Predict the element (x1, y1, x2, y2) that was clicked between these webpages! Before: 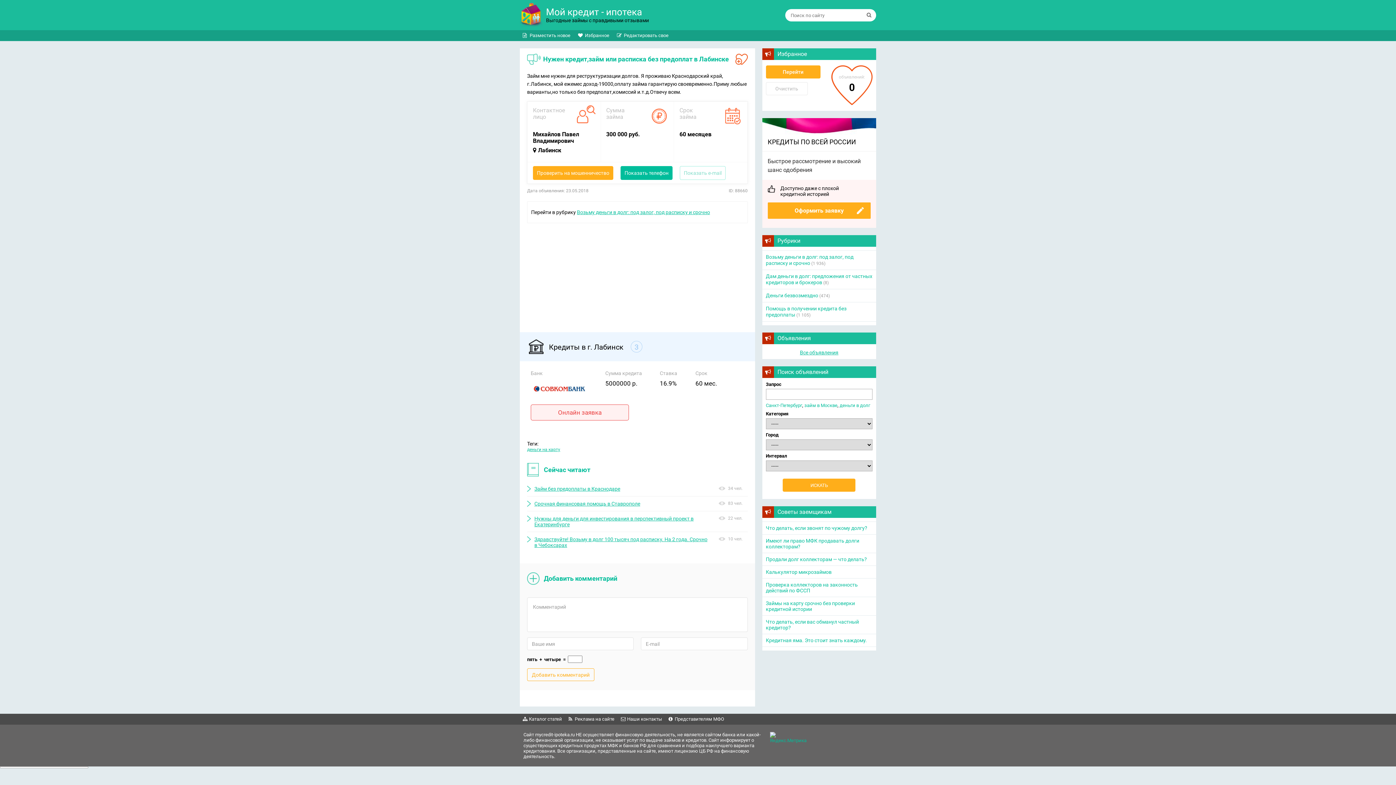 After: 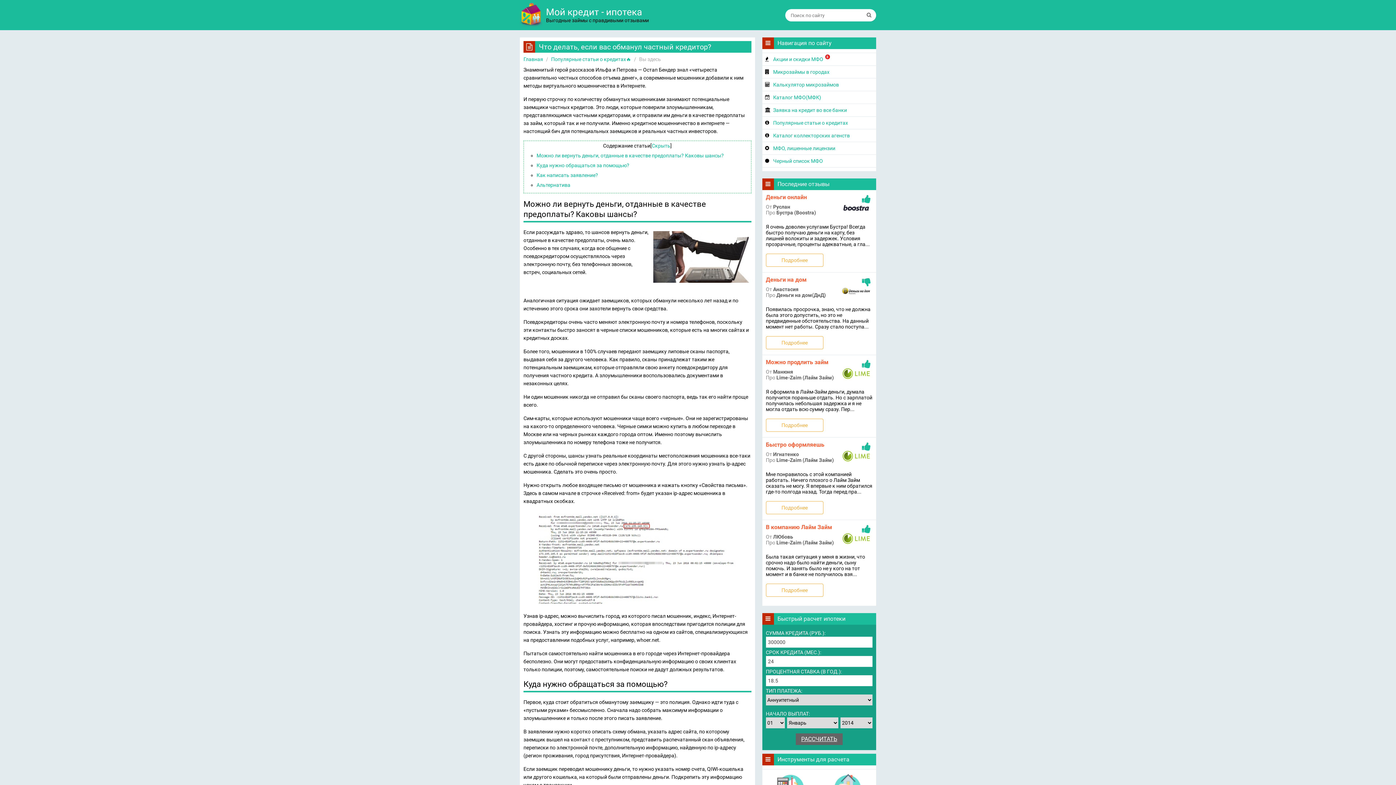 Action: bbox: (766, 619, 872, 630) label: Что делать, если вас обманул частный кредитор?